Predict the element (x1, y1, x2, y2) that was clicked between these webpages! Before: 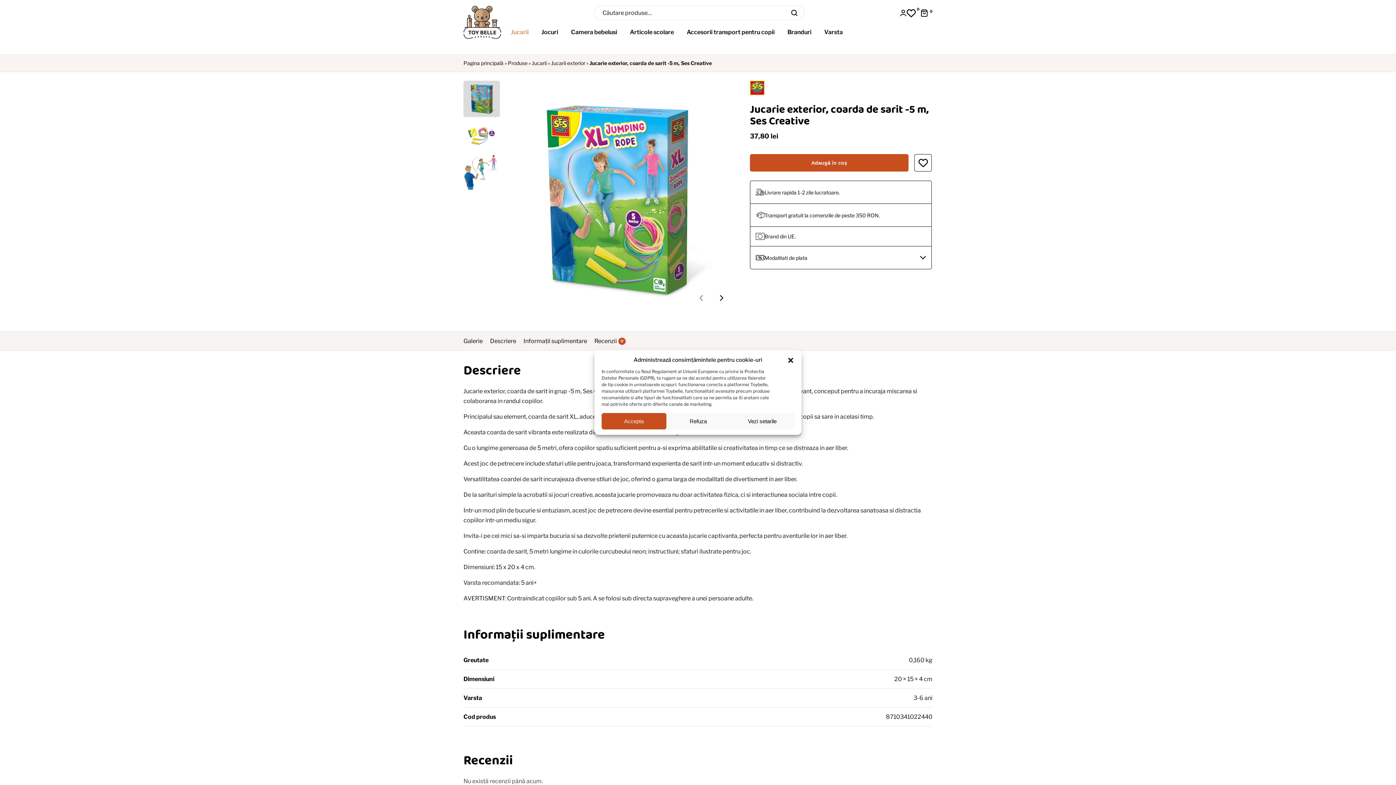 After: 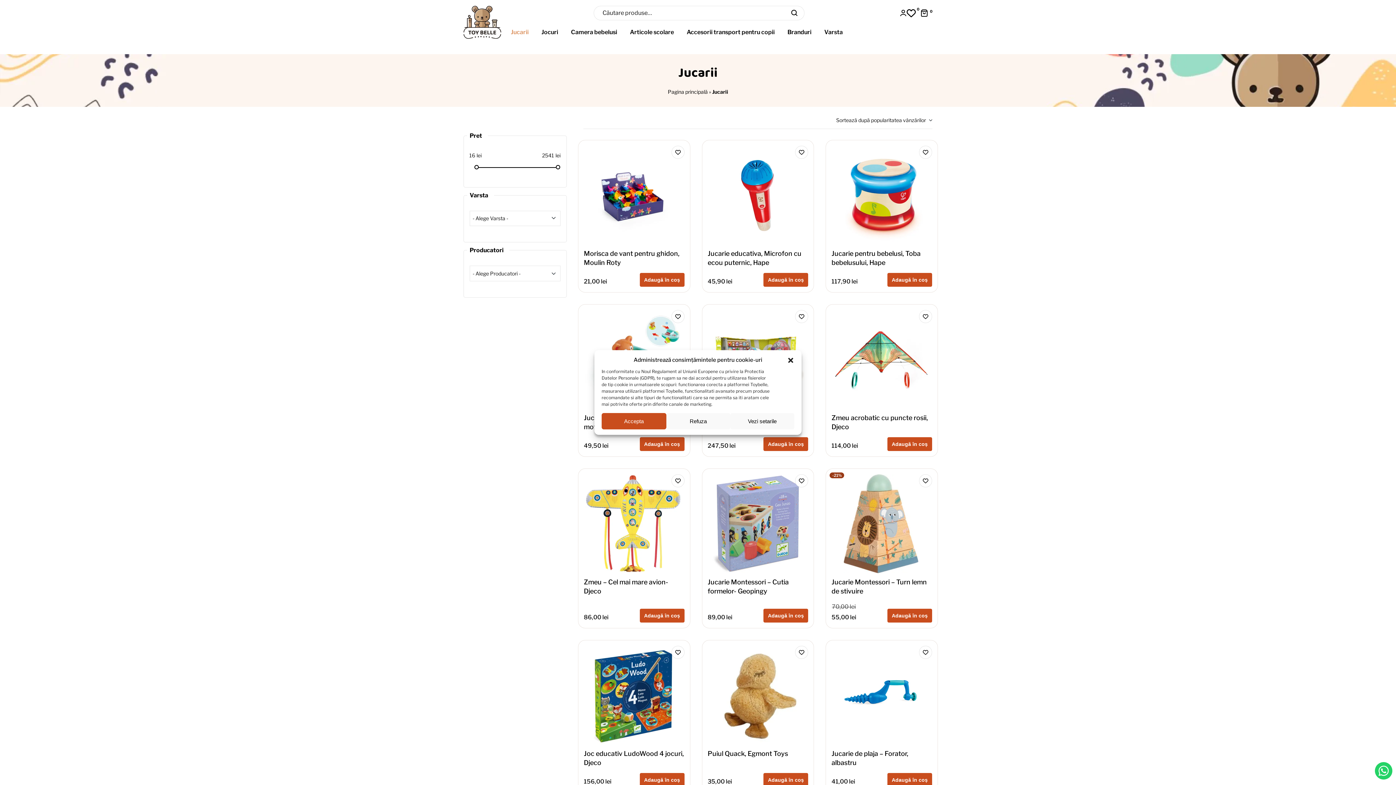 Action: label: Jucarii bbox: (504, 23, 535, 44)